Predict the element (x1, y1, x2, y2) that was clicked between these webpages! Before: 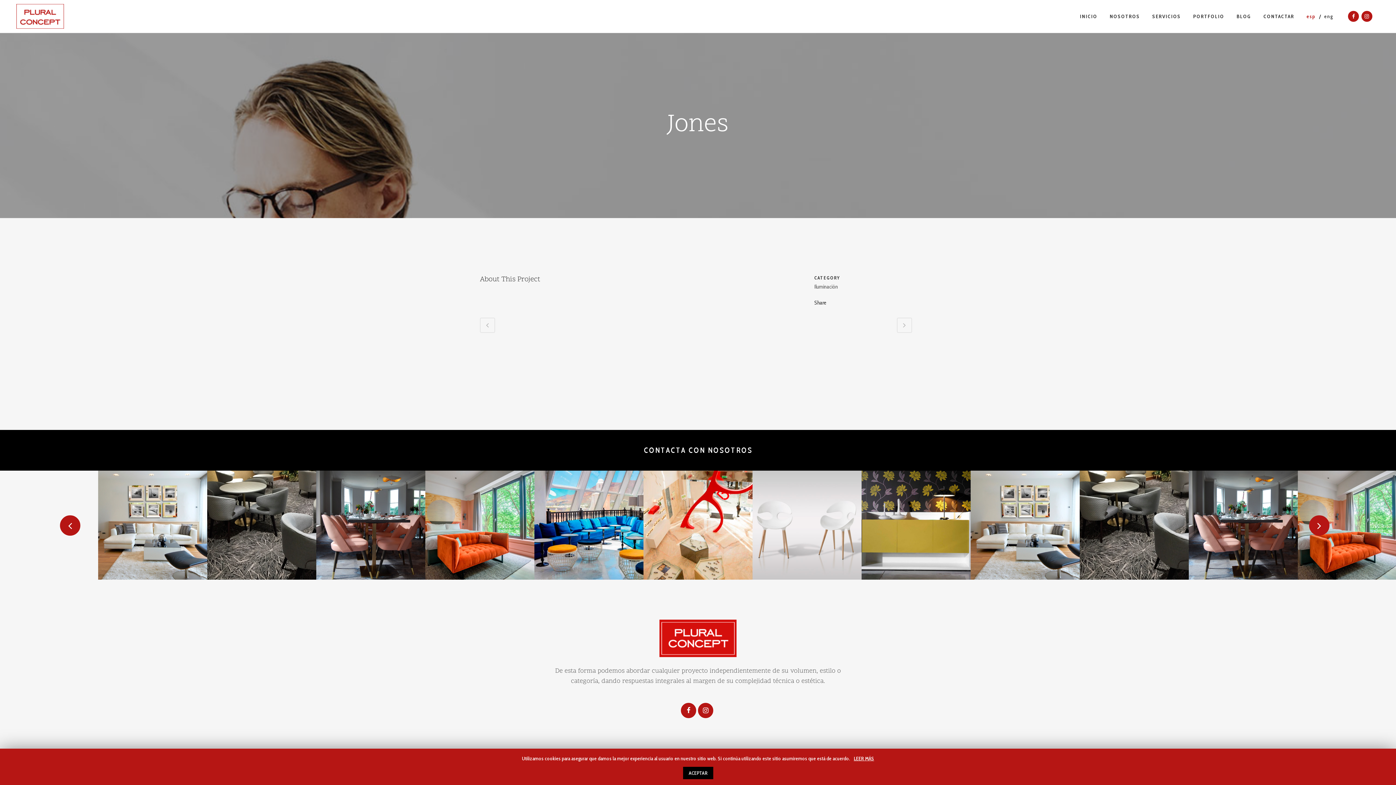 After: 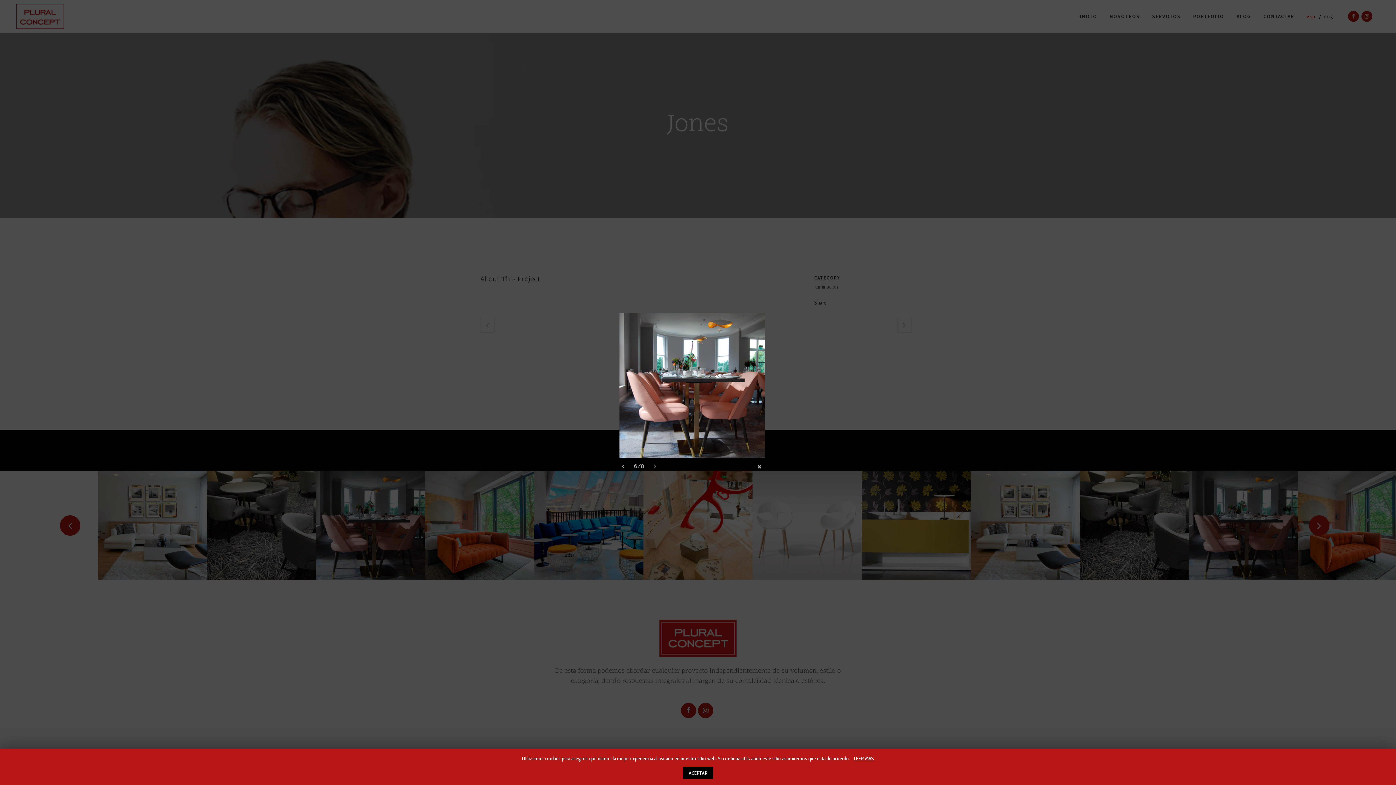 Action: bbox: (1189, 470, 1298, 580)